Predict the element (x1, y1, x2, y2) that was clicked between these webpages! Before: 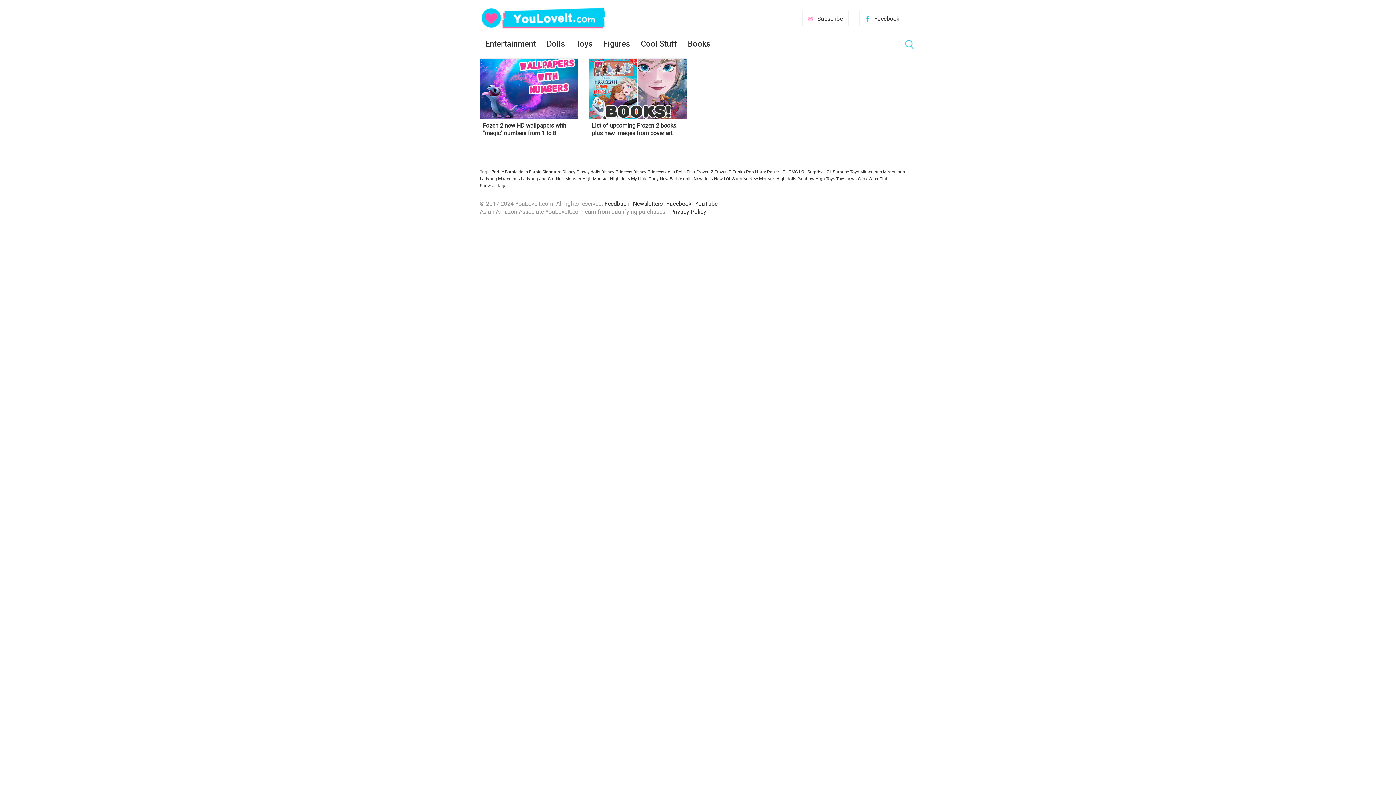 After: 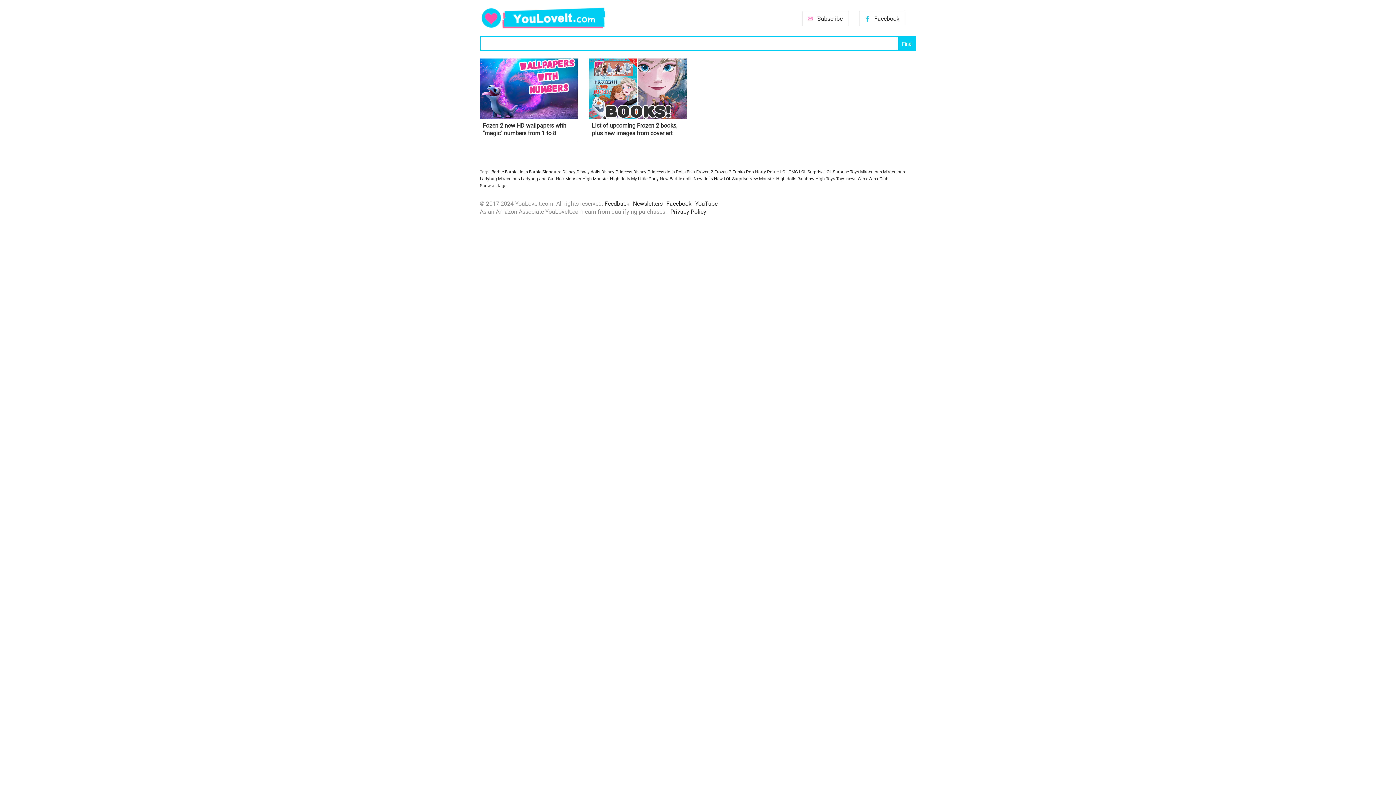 Action: bbox: (901, 36, 916, 50)